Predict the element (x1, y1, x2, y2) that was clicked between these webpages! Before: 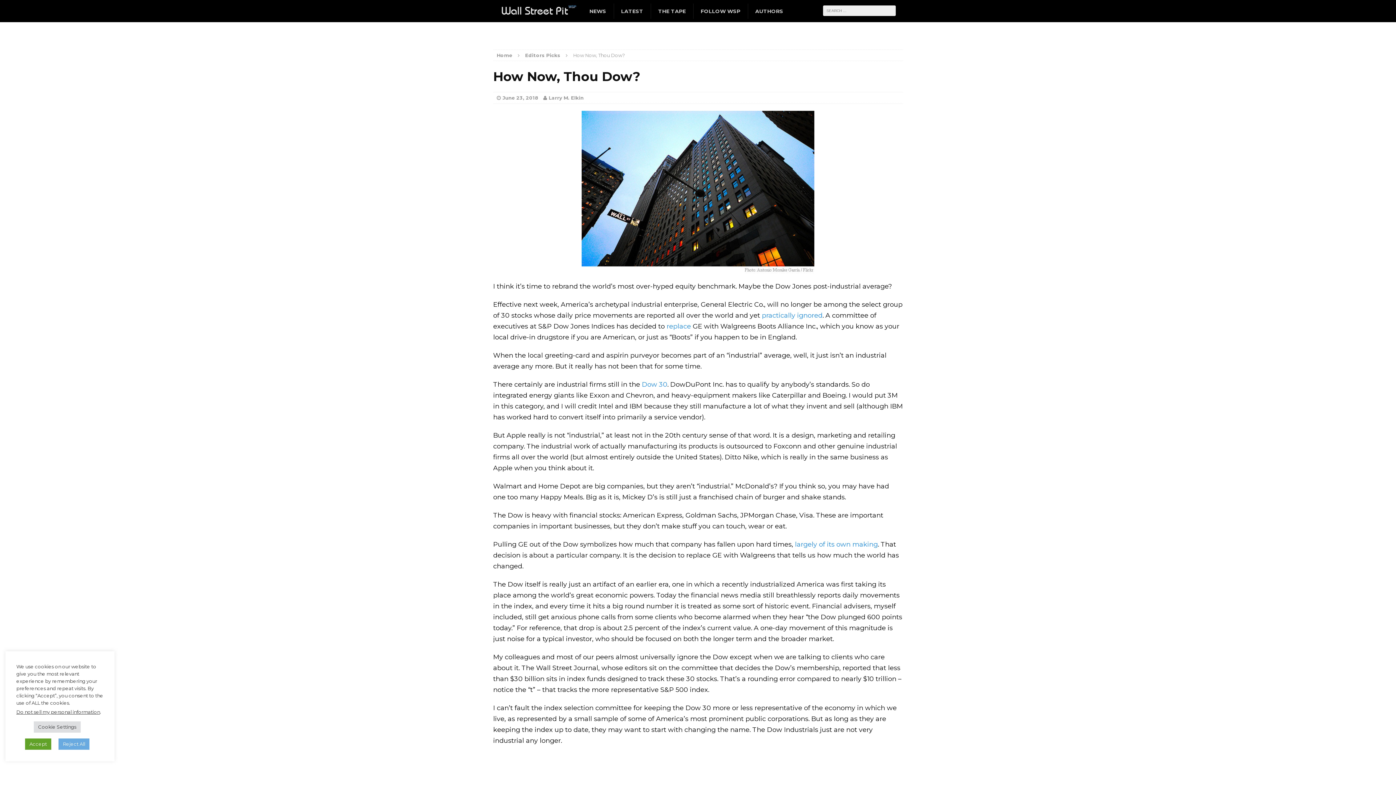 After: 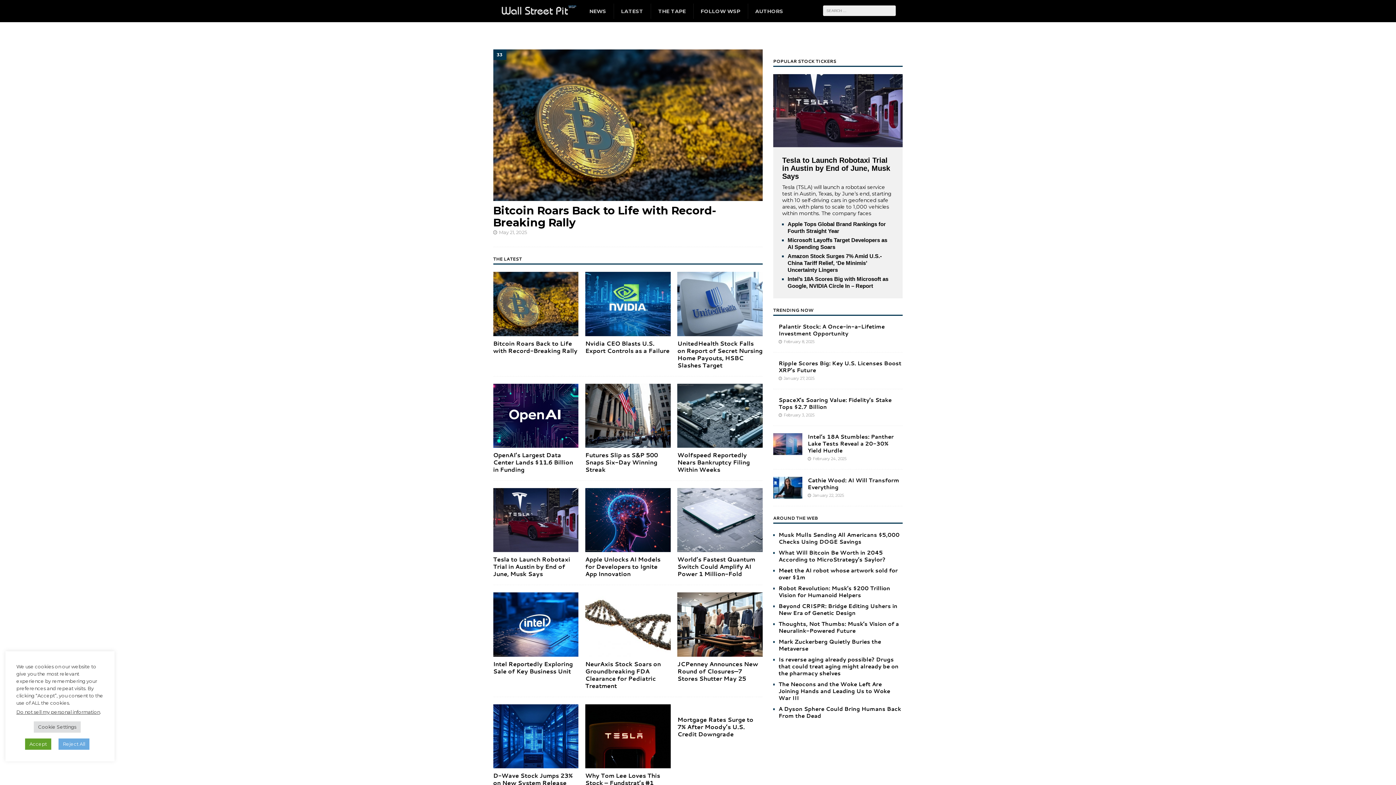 Action: label: FOLLOW WSP bbox: (693, 3, 747, 18)